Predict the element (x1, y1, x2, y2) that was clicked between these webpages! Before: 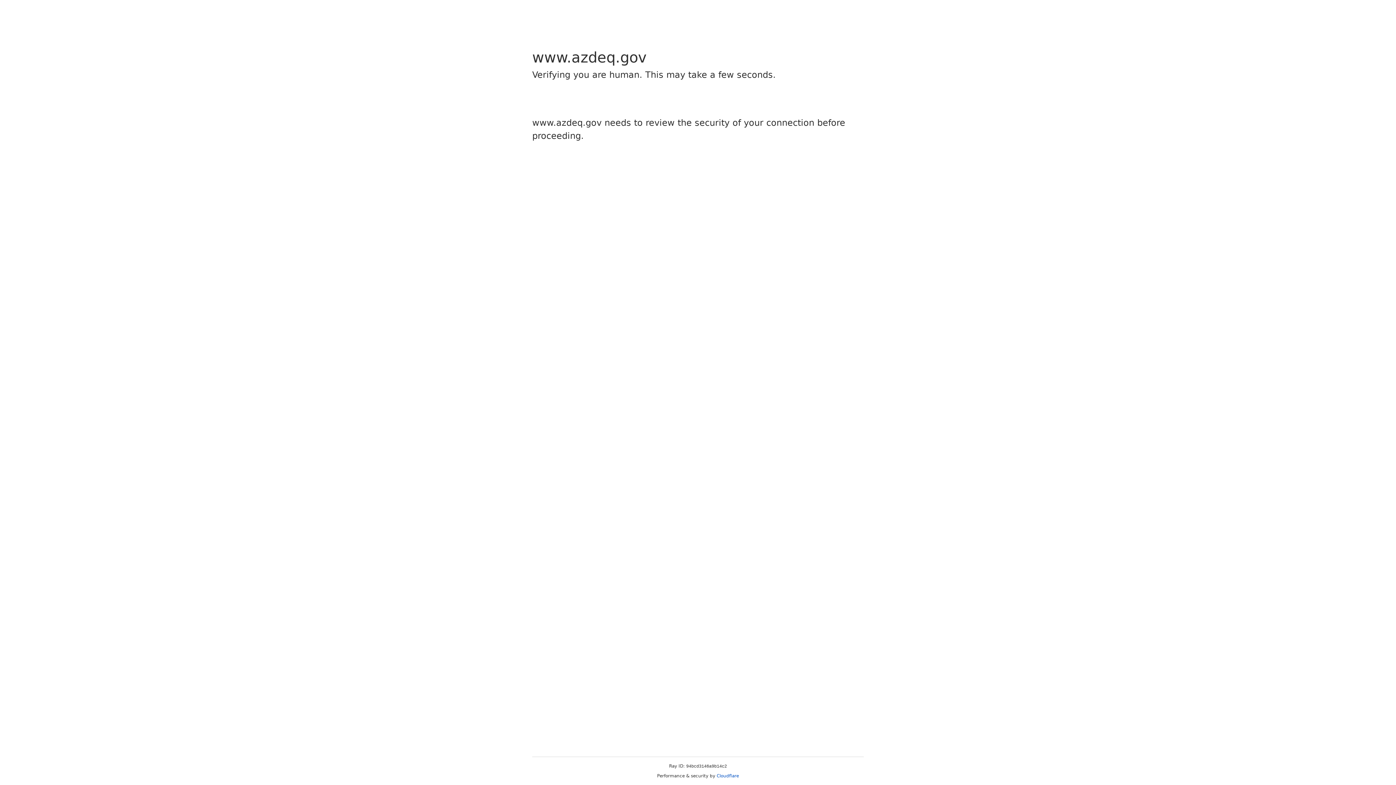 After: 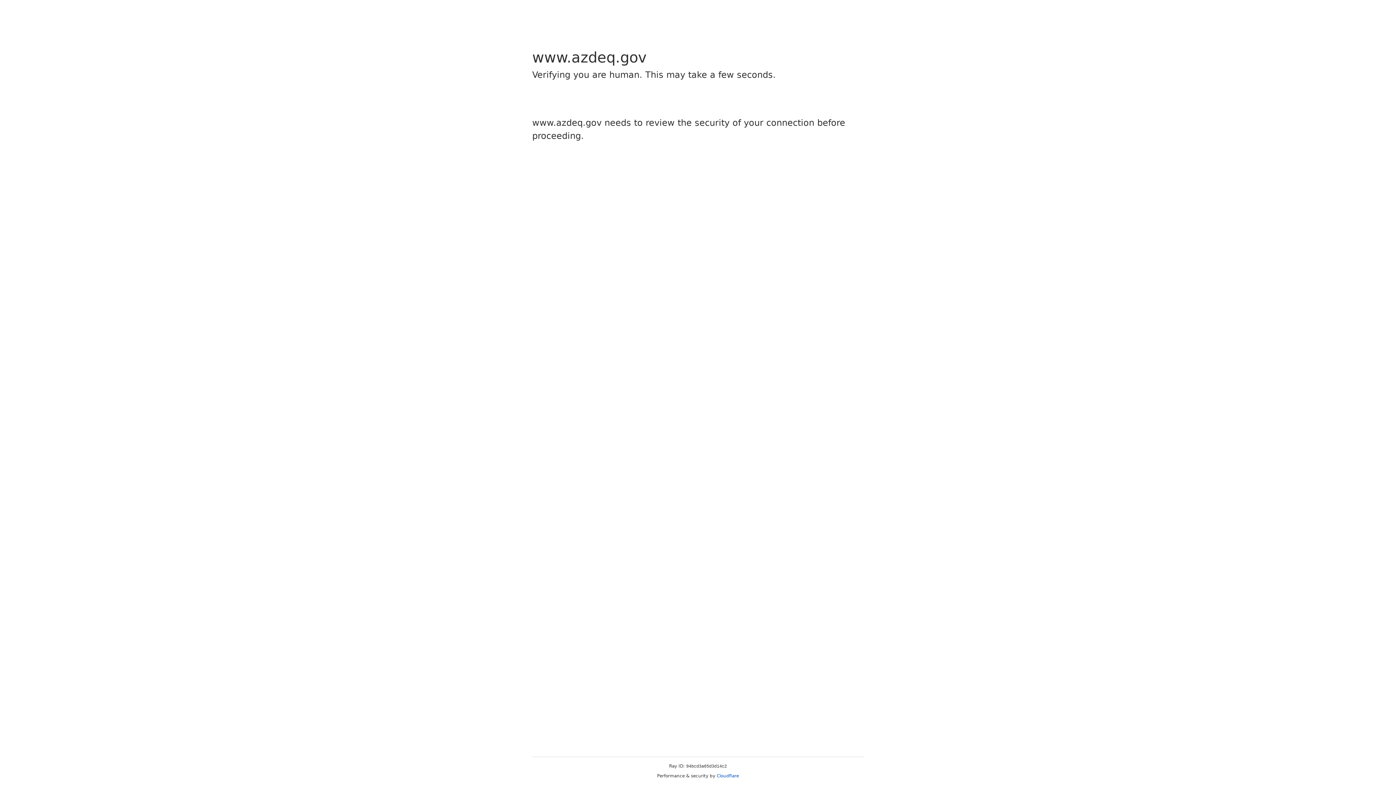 Action: label: Cloudflare bbox: (716, 773, 739, 778)